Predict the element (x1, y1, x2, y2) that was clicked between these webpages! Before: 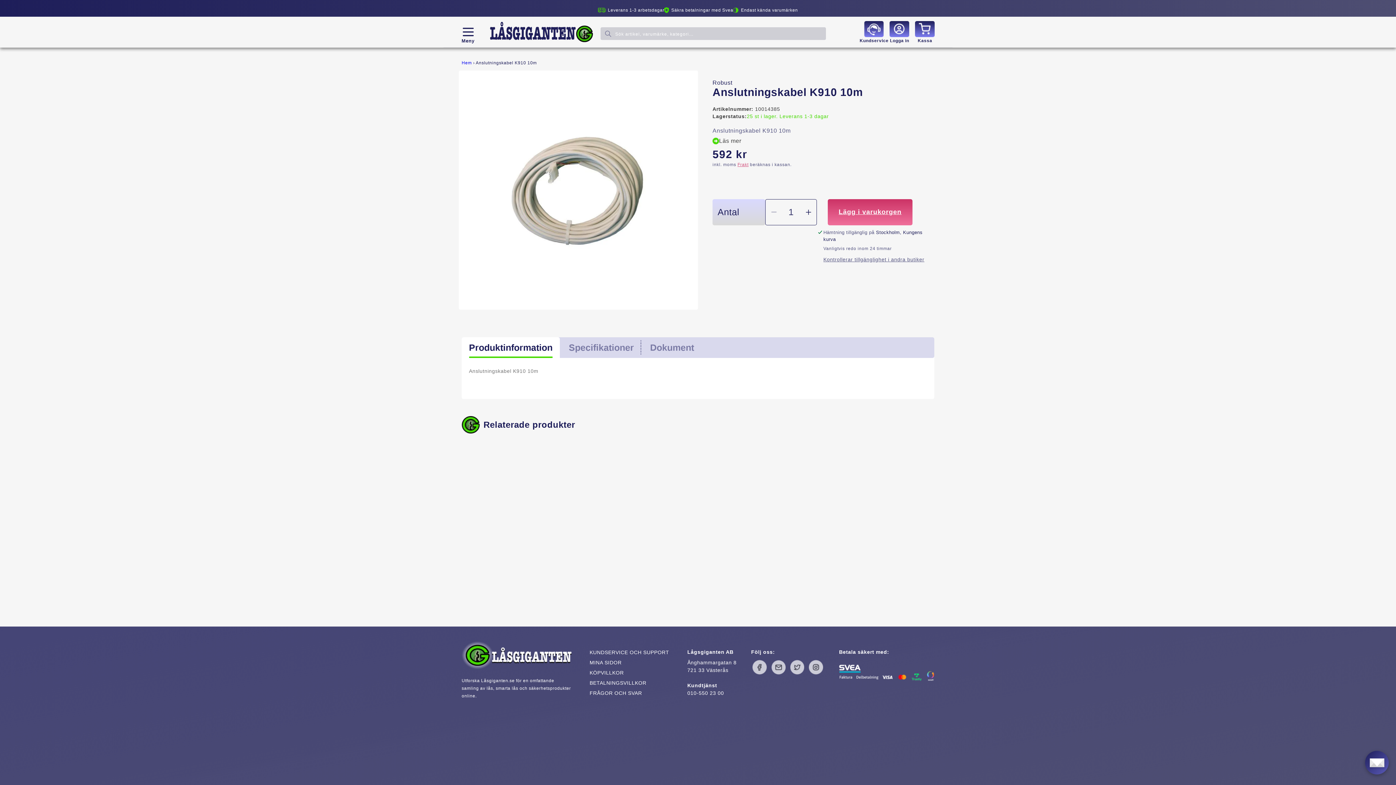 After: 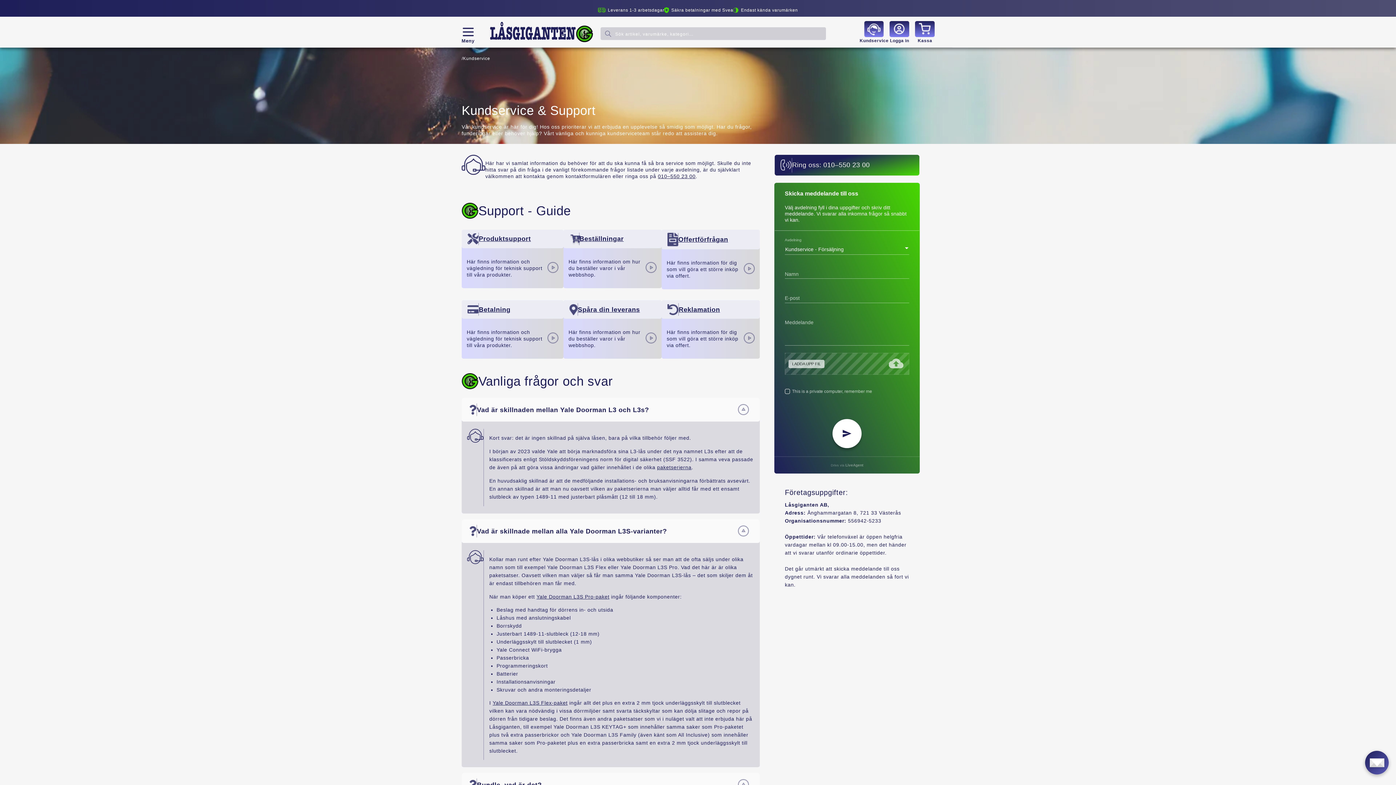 Action: label: KUNDSERVICE OCH SUPPORT bbox: (589, 649, 669, 655)